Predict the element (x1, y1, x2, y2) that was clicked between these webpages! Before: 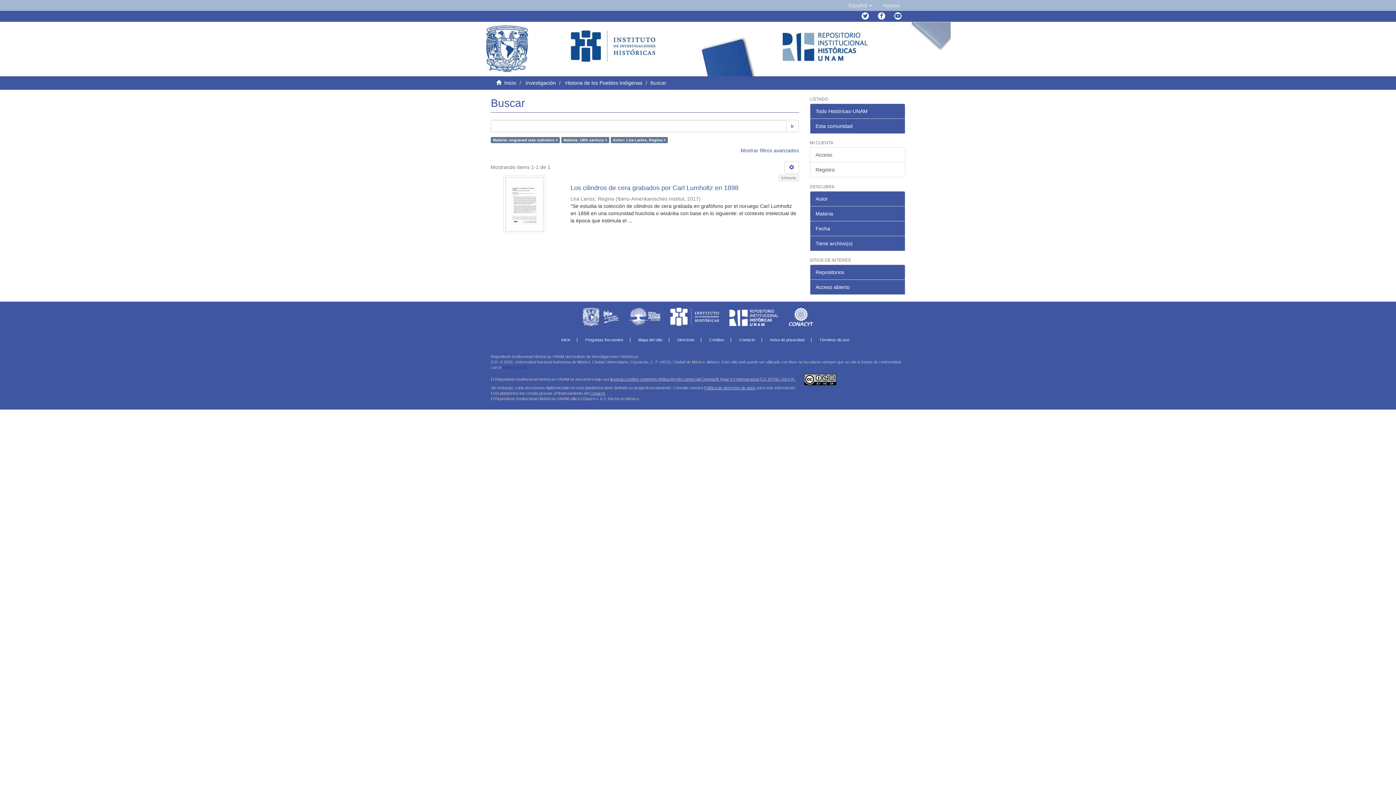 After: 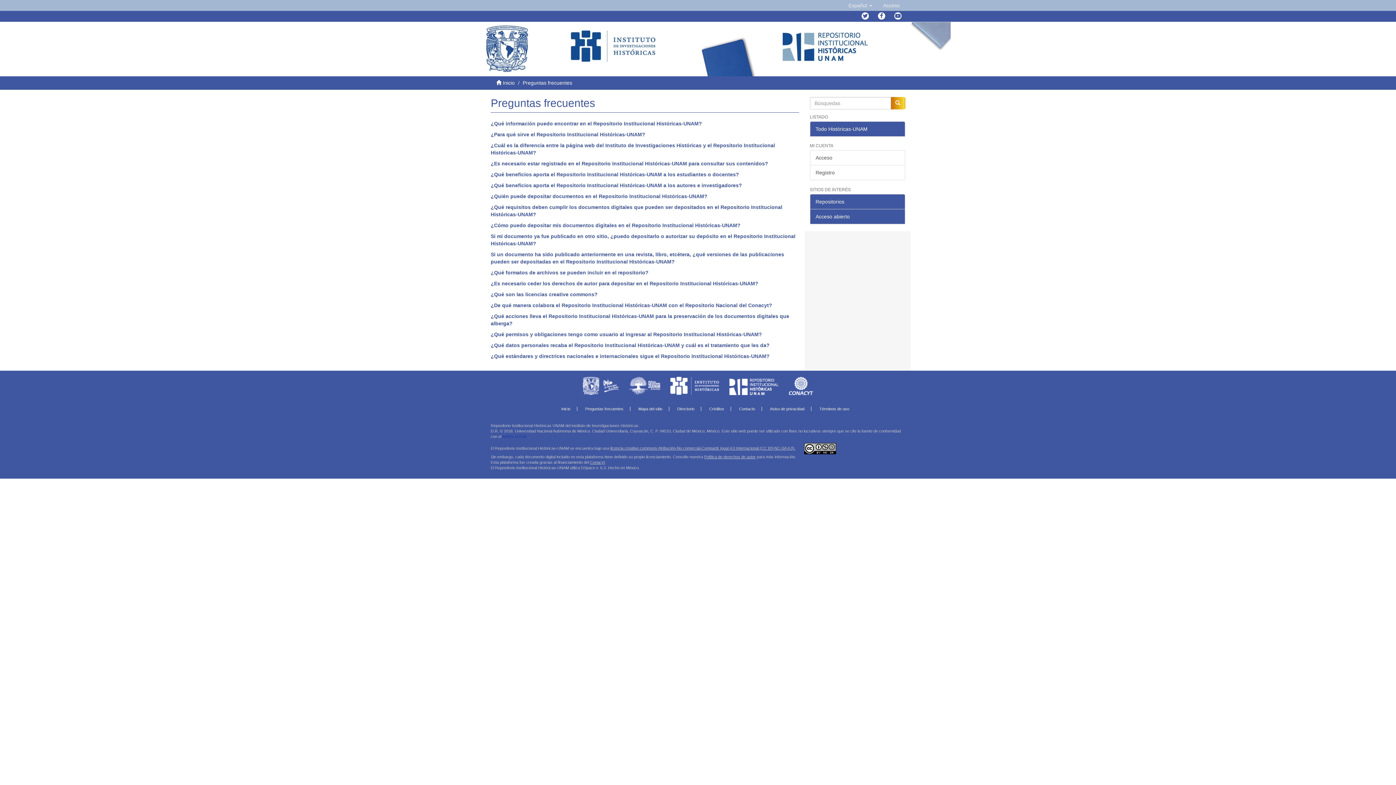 Action: label: Preguntas frecuentes bbox: (578, 337, 630, 342)